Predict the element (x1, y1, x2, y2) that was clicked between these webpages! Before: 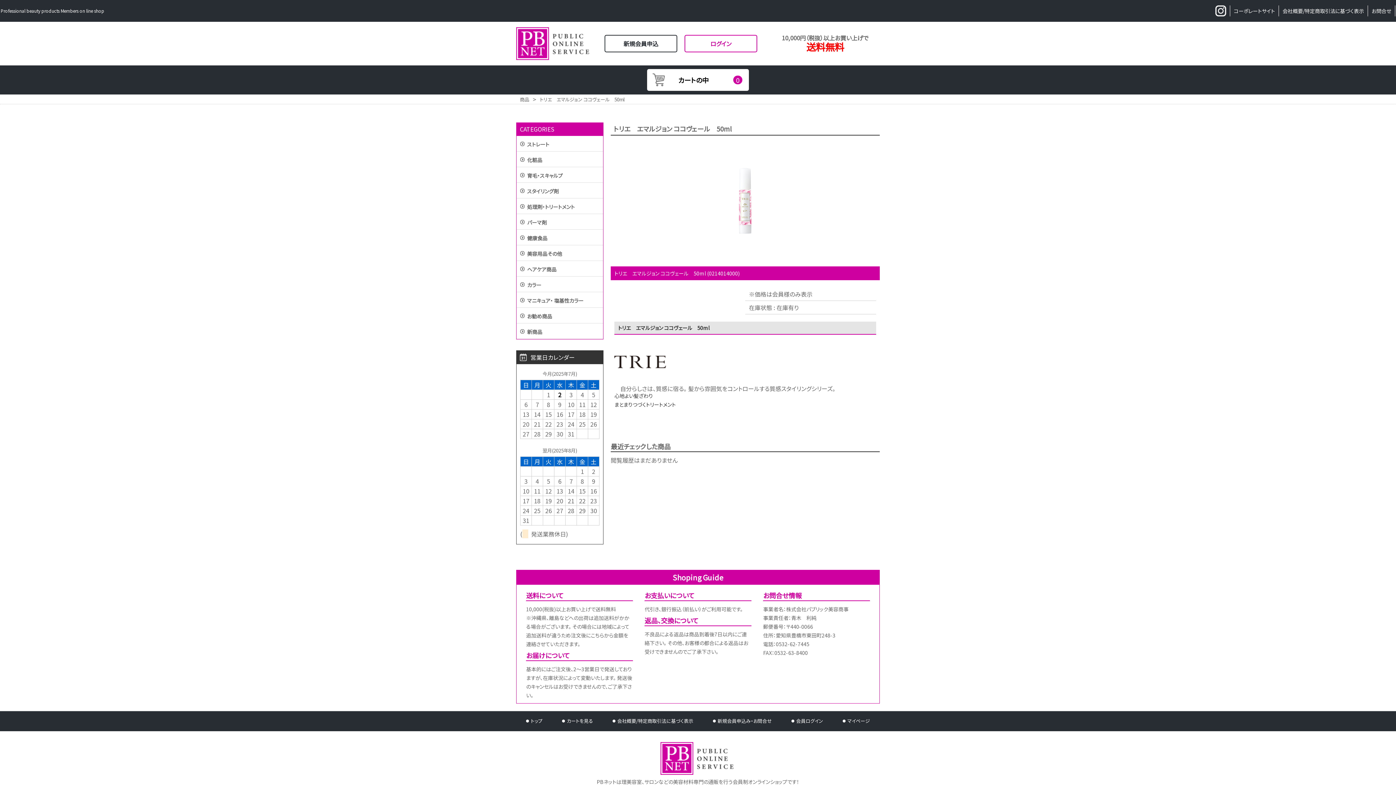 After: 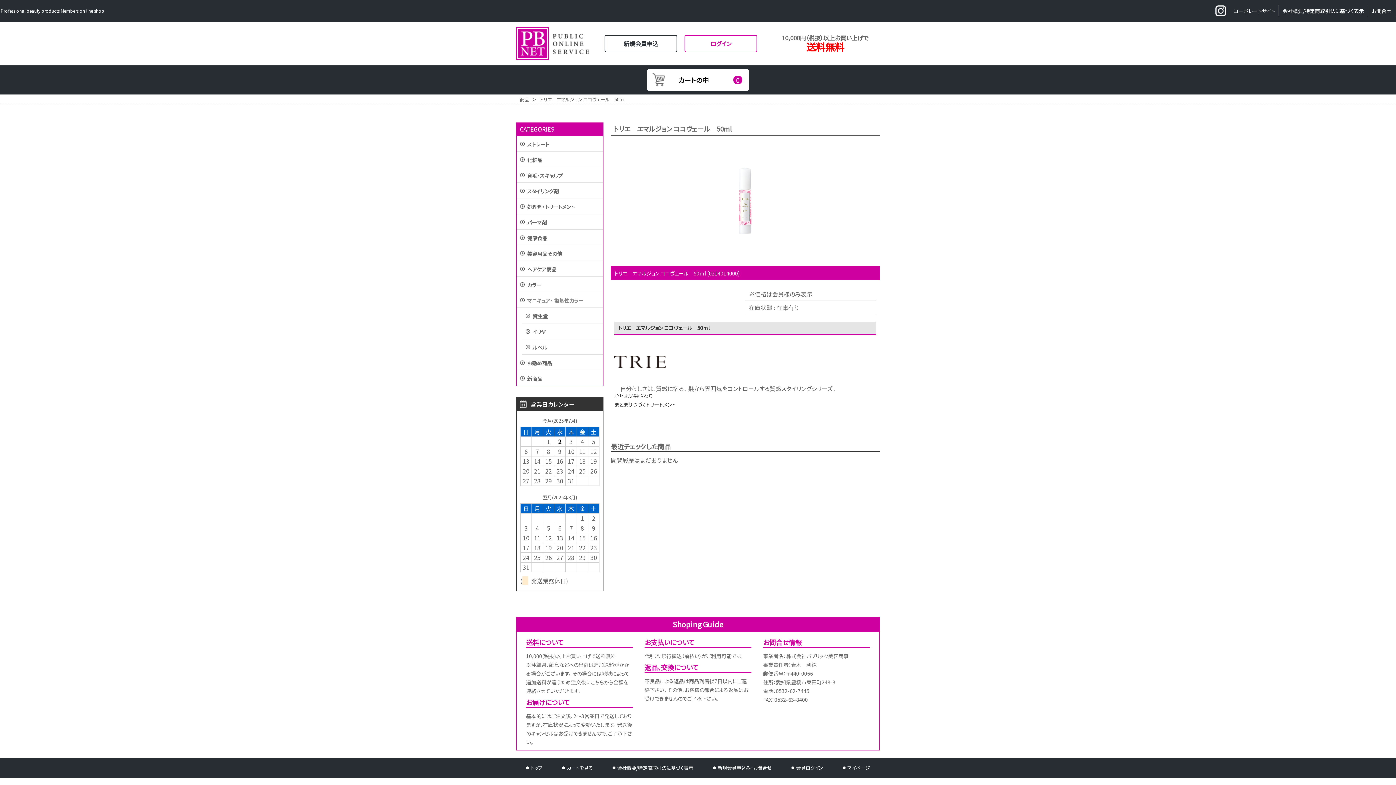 Action: bbox: (516, 298, 603, 308) label: マニキュア・ 塩基性カラー